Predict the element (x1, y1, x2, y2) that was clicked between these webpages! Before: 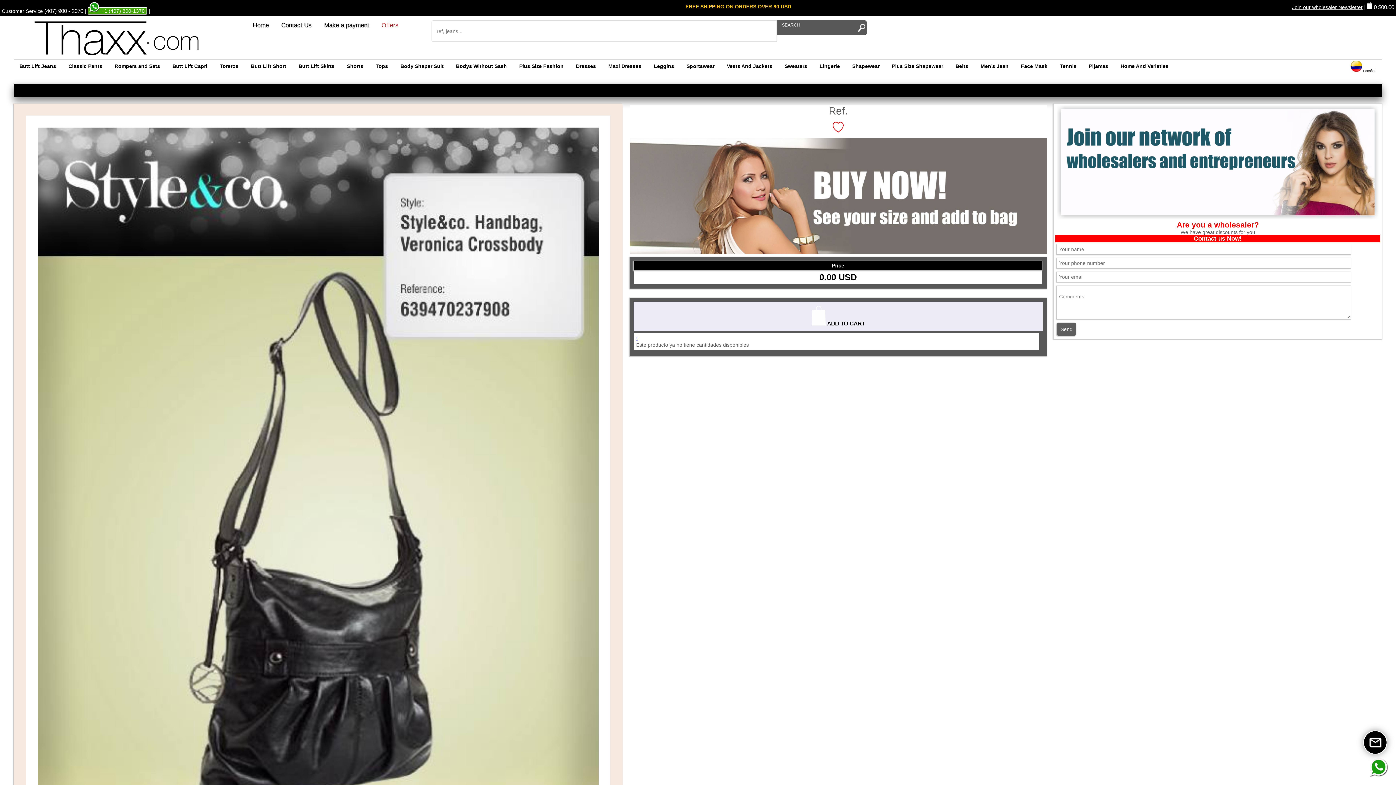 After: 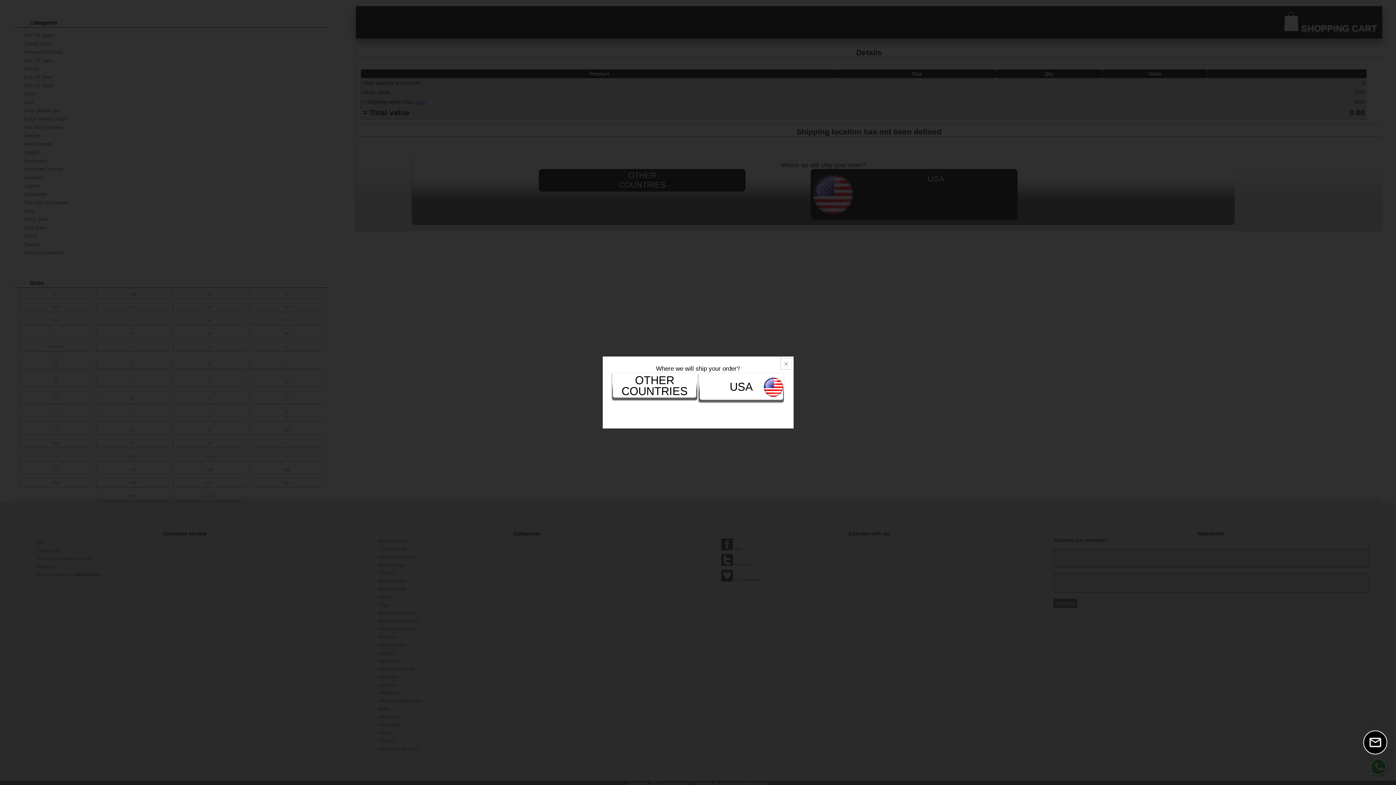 Action: bbox: (1367, 4, 1394, 10) label:  0 $00.00